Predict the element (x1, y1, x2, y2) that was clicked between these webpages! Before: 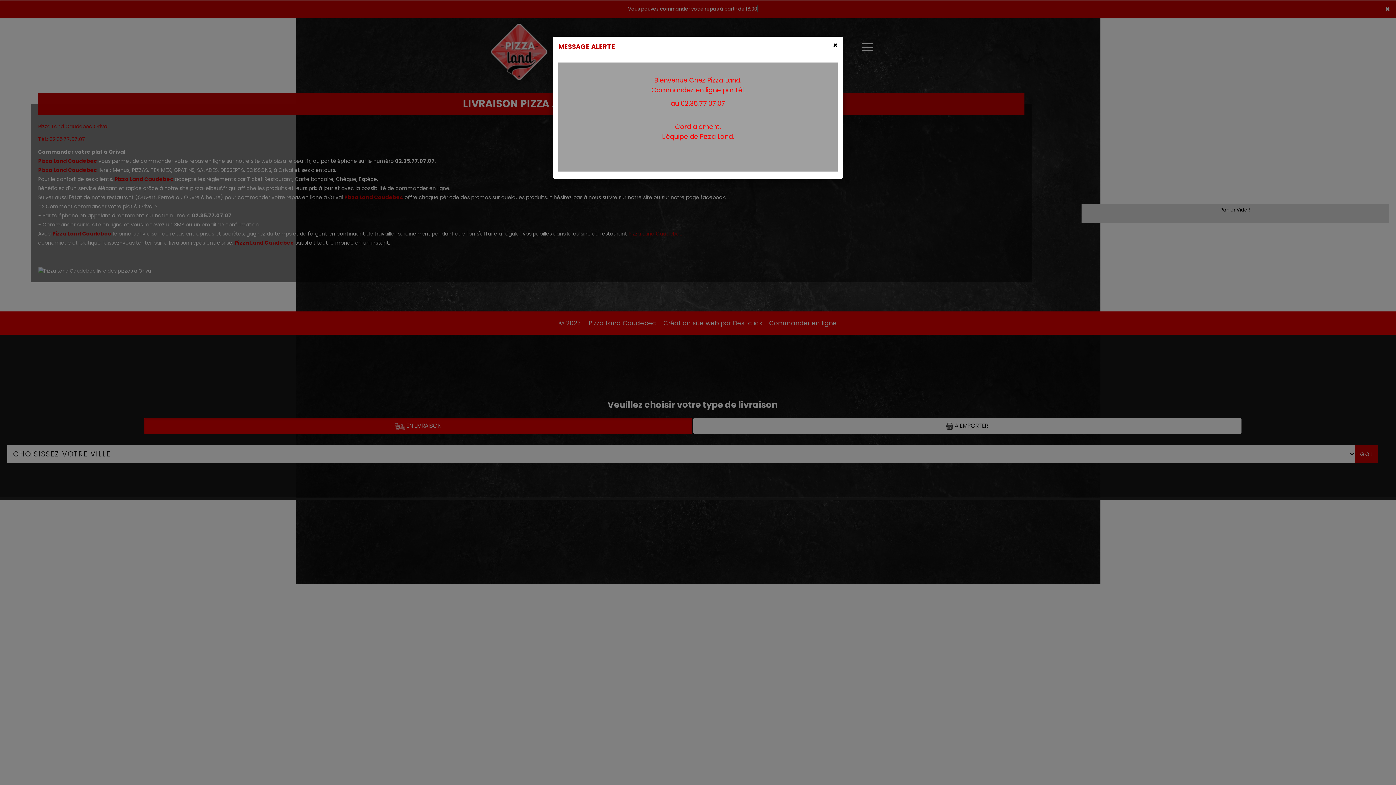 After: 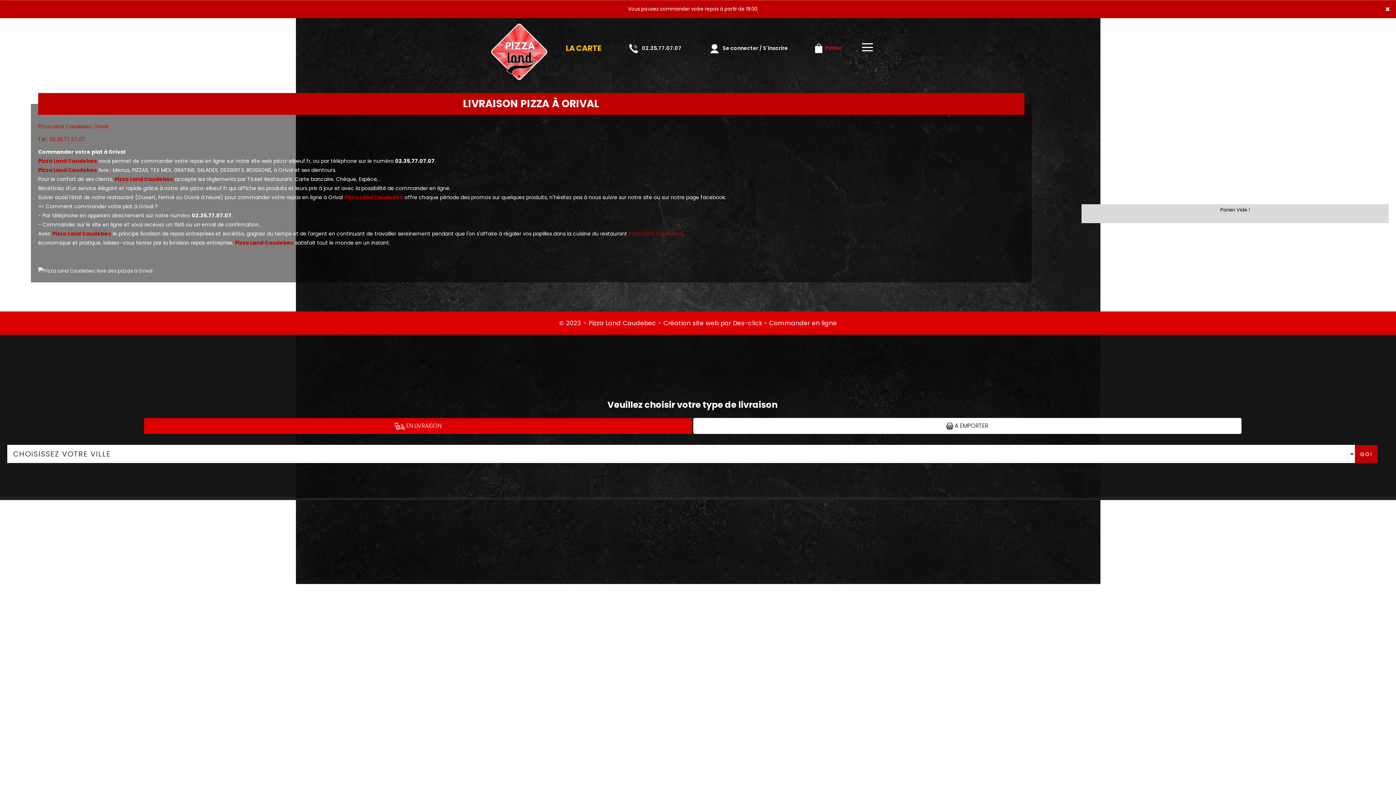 Action: bbox: (833, 41, 837, 49) label: Close